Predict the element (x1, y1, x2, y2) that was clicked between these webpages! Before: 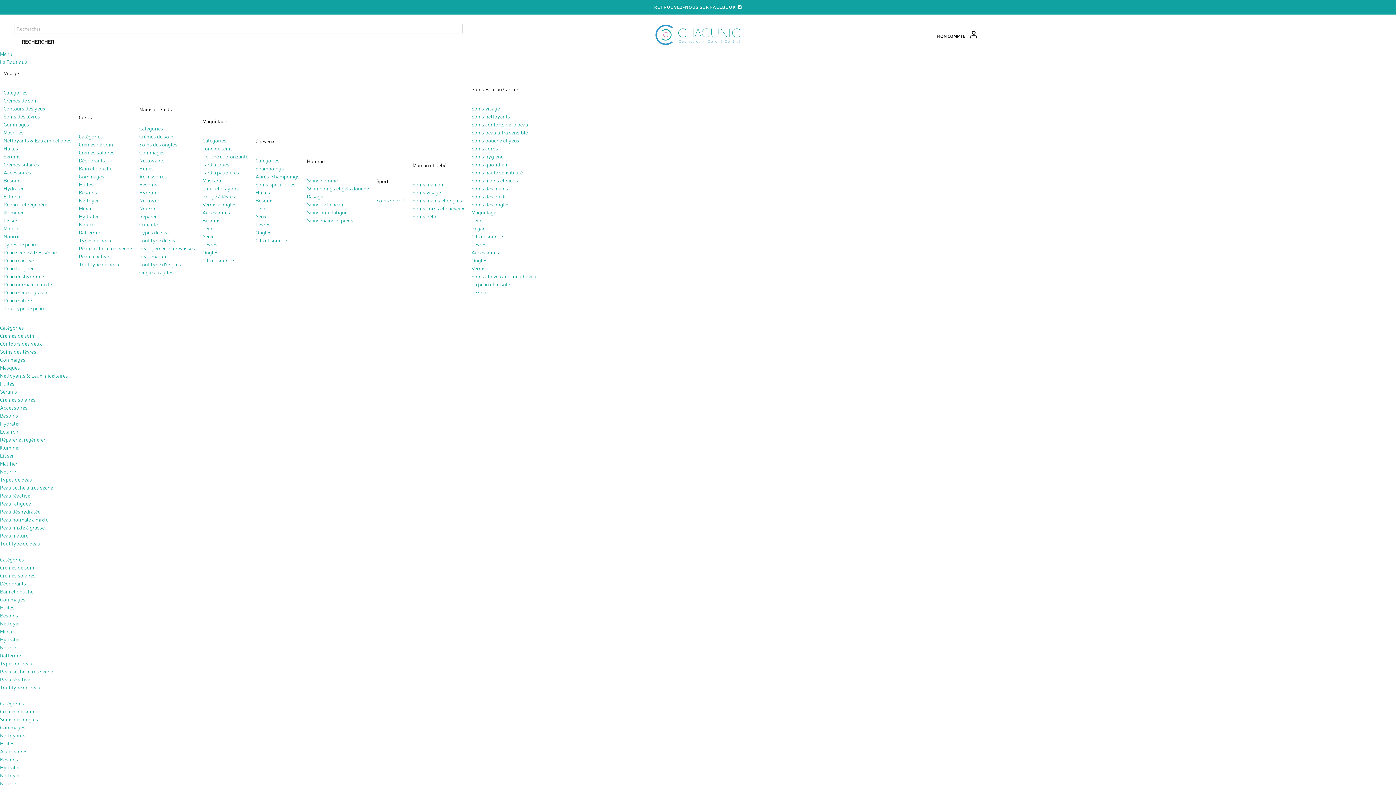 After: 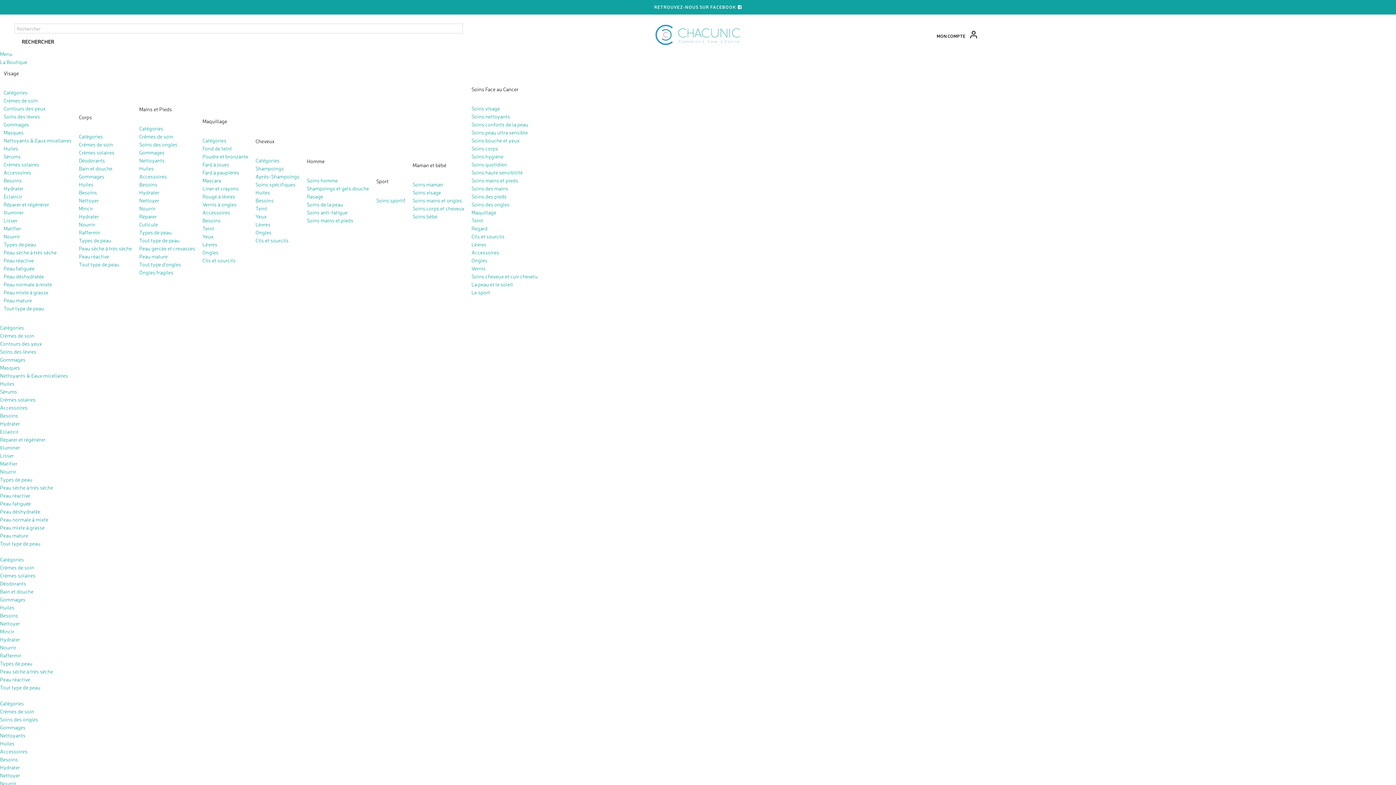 Action: bbox: (306, 201, 343, 207) label: Soins de la peau